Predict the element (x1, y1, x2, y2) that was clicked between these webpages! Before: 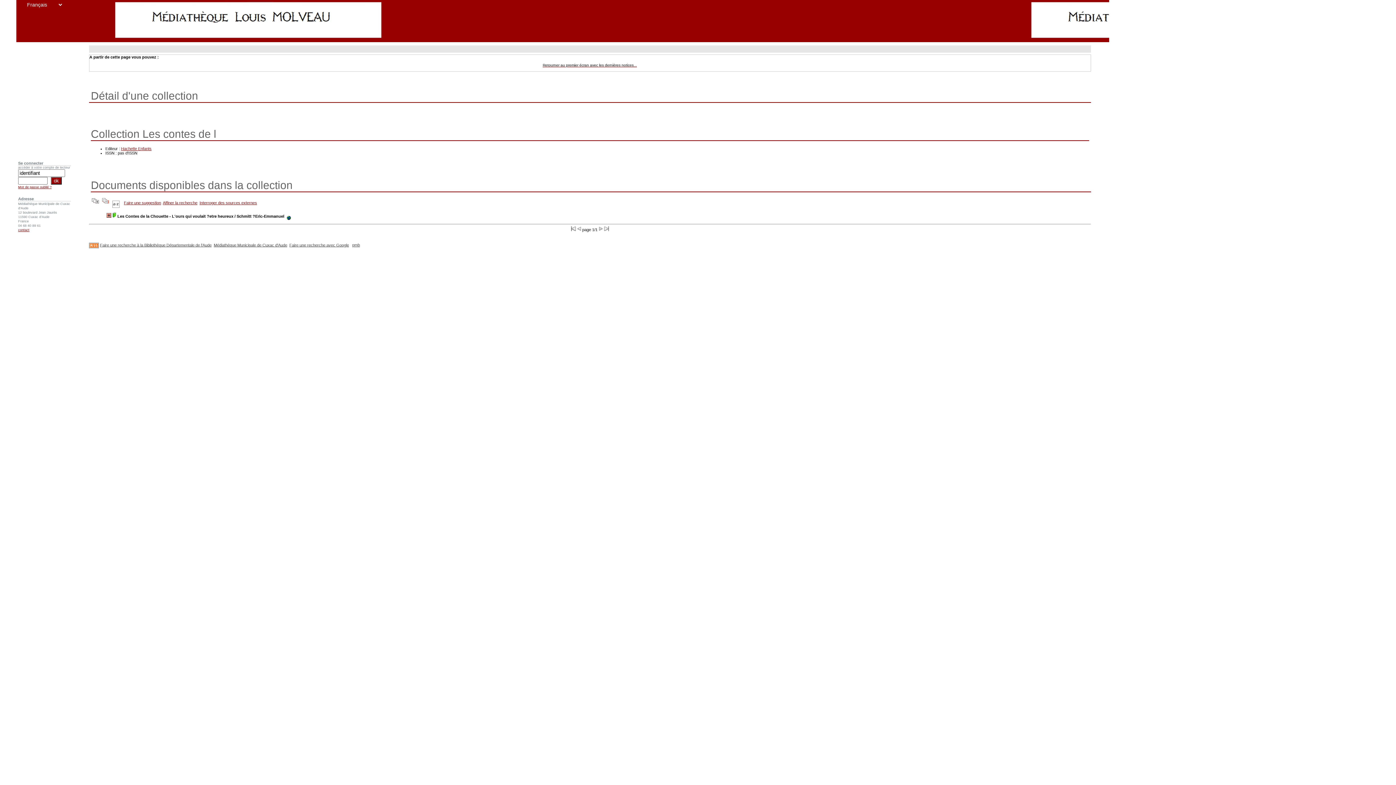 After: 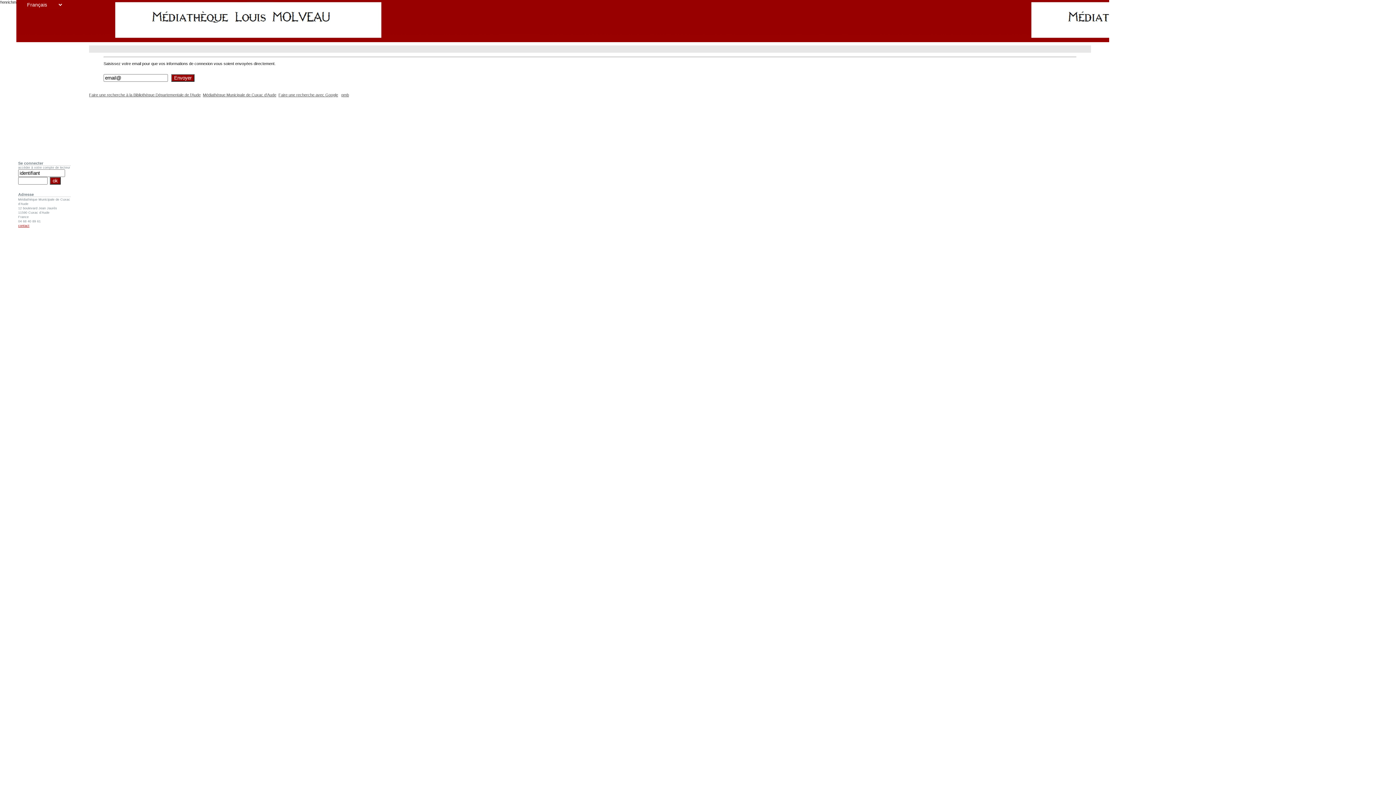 Action: label: Mot de passe oublié ? bbox: (18, 185, 51, 189)